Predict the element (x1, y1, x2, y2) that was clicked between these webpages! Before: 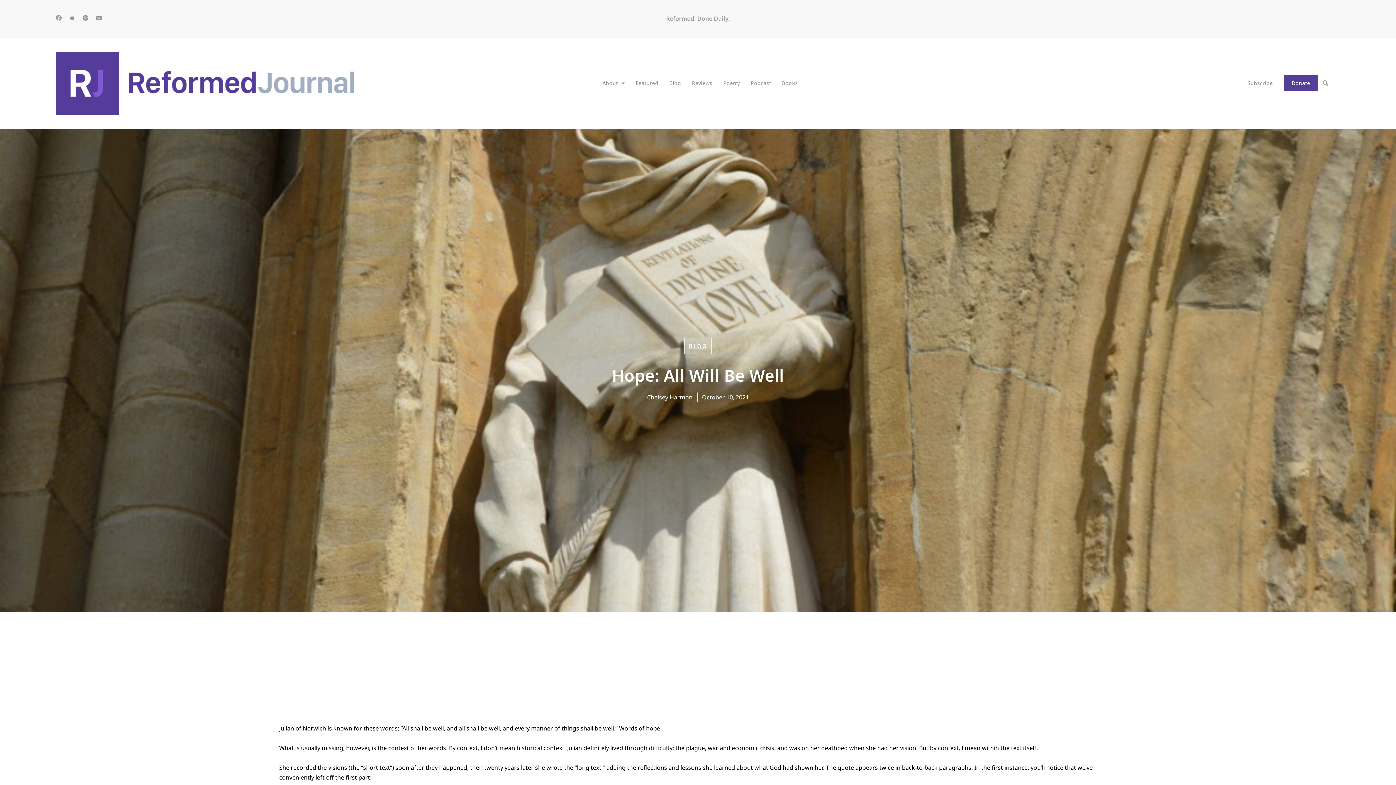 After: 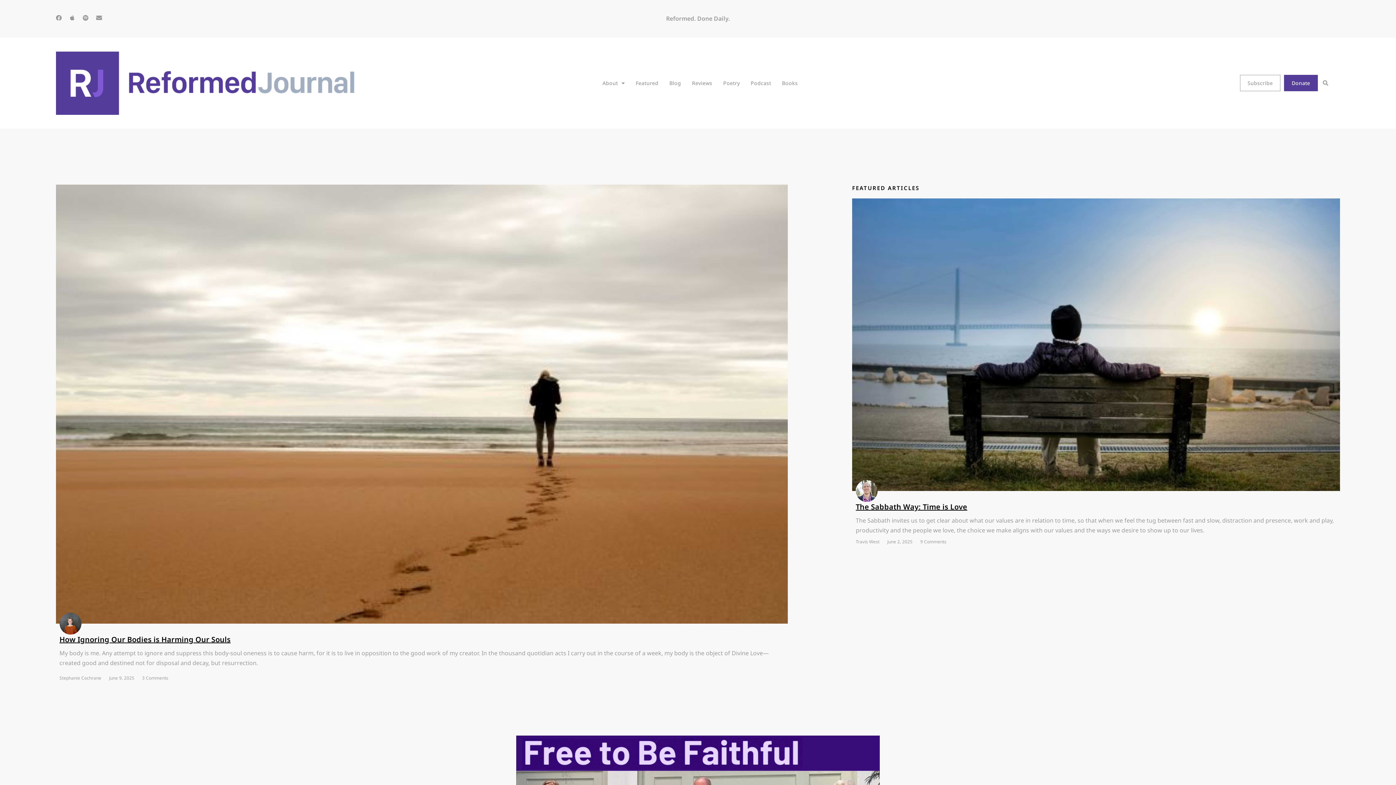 Action: bbox: (55, 51, 389, 114)